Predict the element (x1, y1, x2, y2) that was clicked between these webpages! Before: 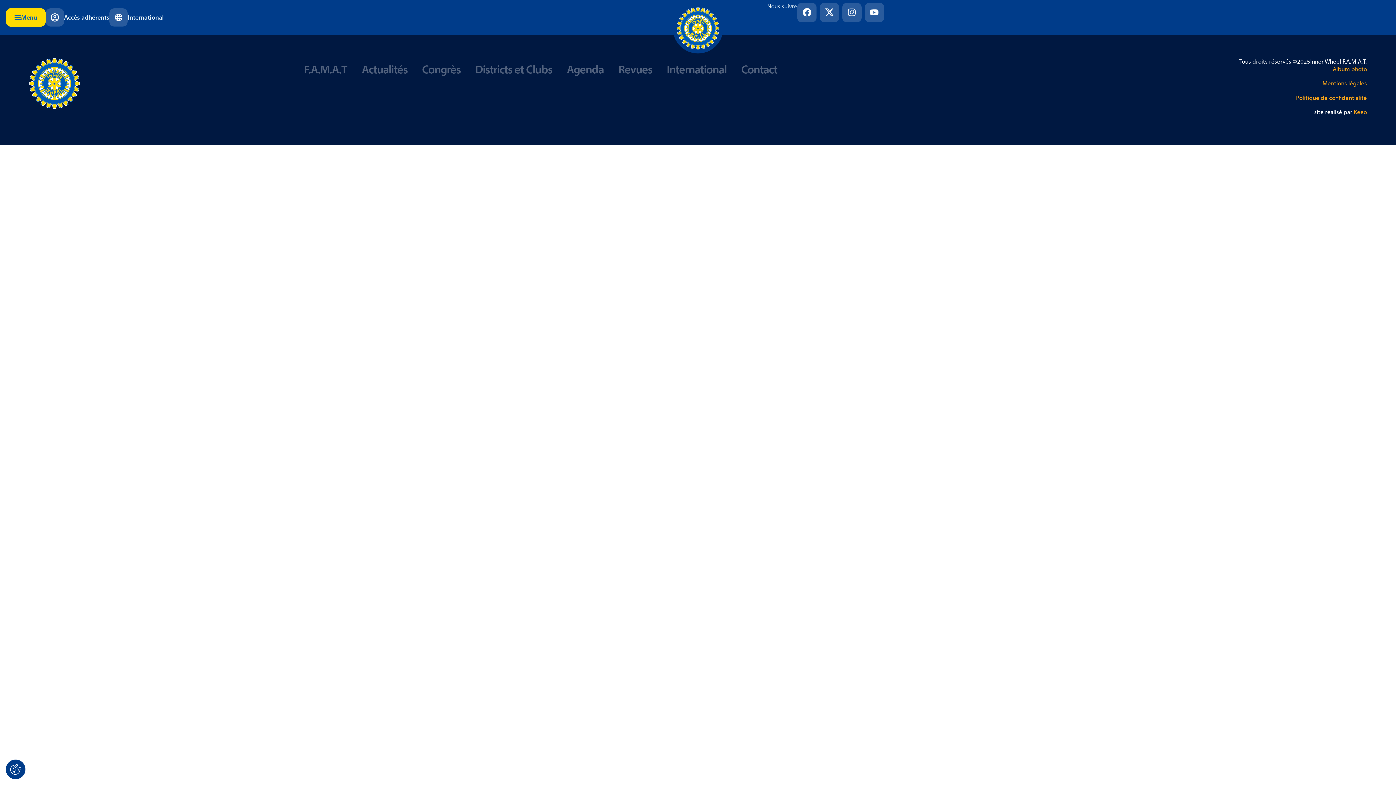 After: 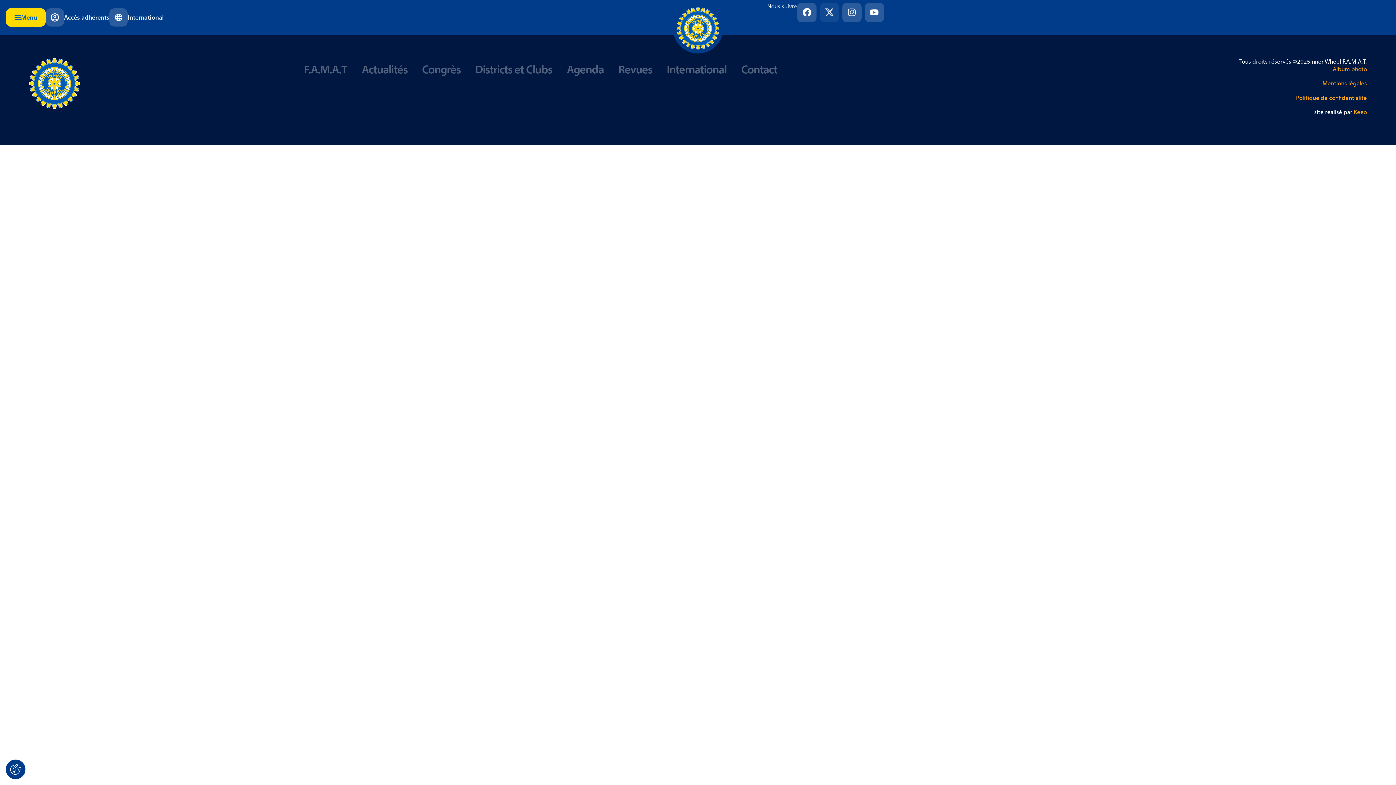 Action: bbox: (820, 2, 839, 22)